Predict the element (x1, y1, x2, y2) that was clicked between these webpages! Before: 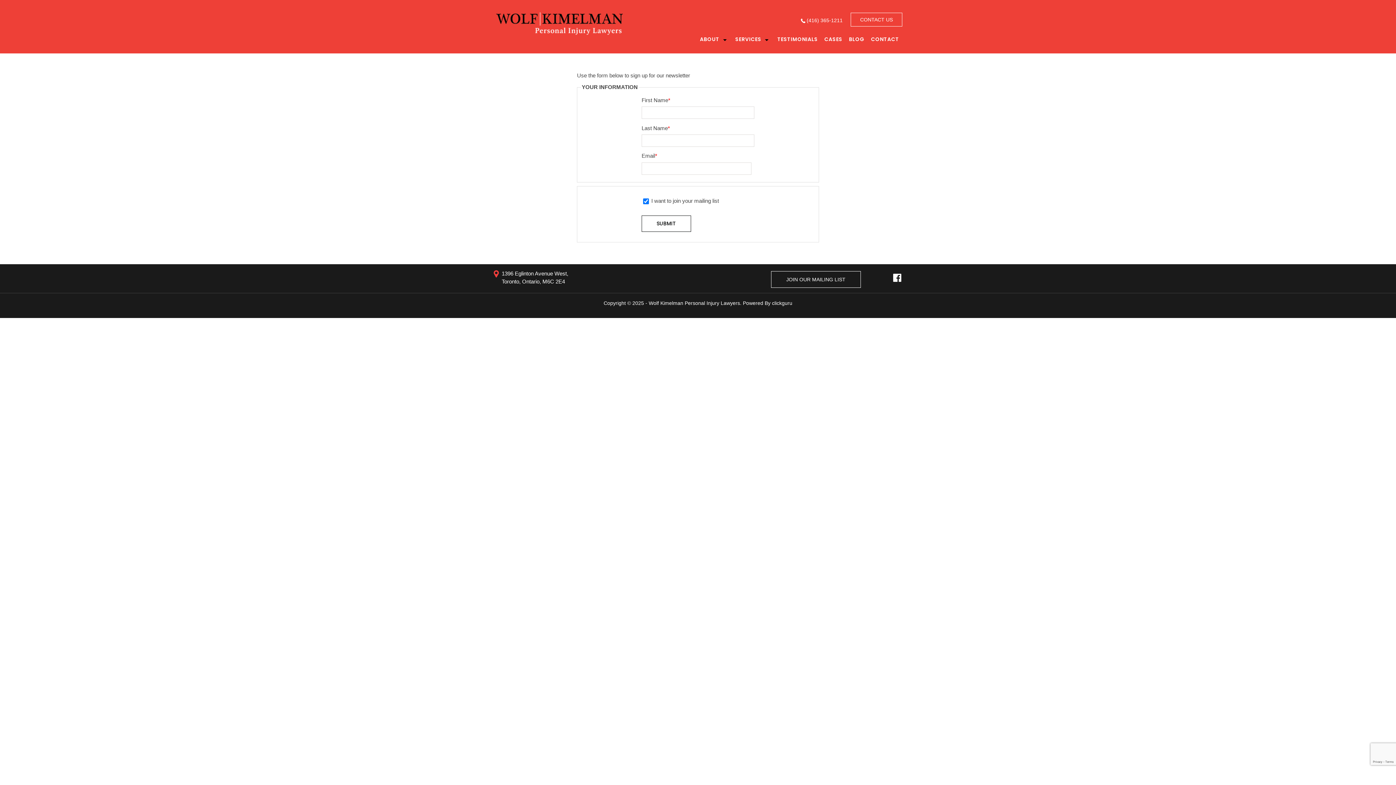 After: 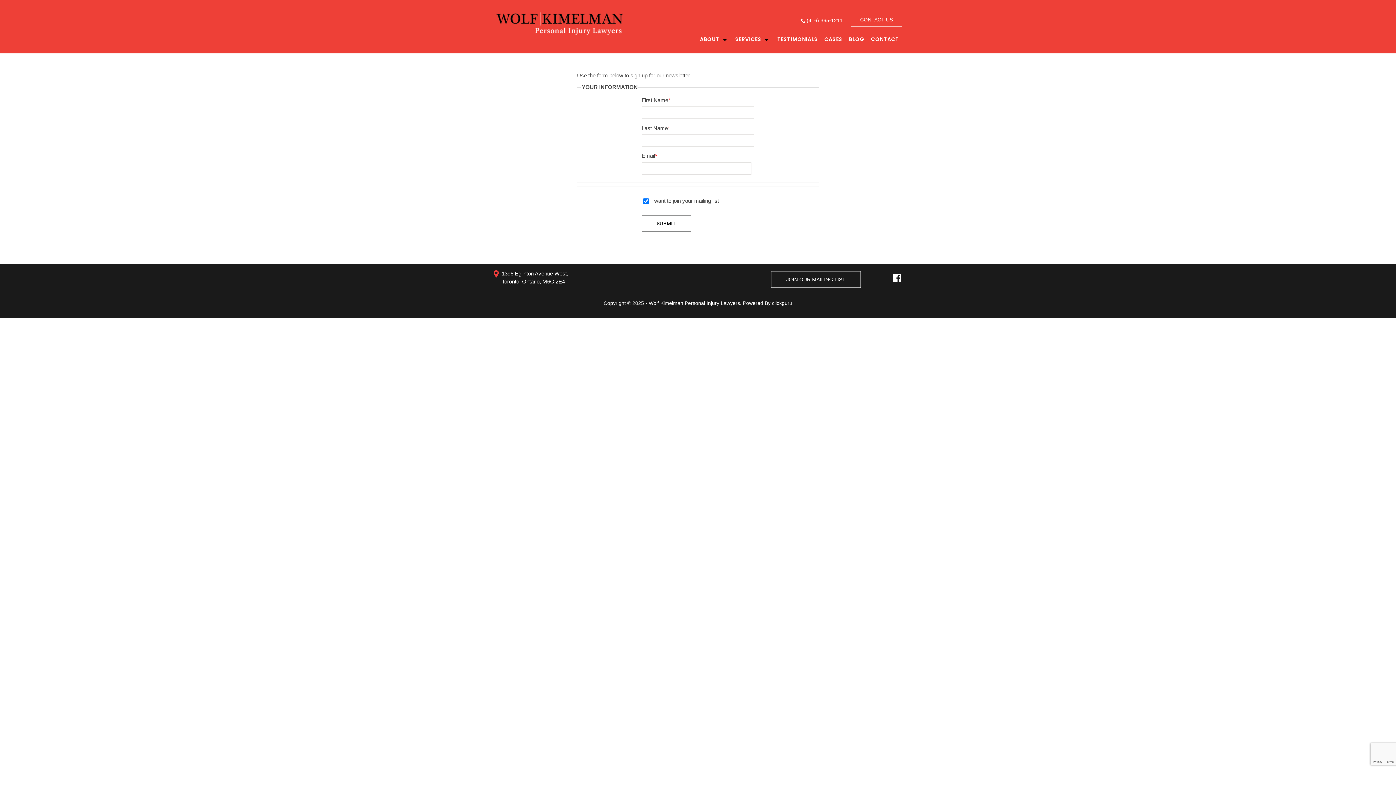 Action: bbox: (892, 277, 902, 283)